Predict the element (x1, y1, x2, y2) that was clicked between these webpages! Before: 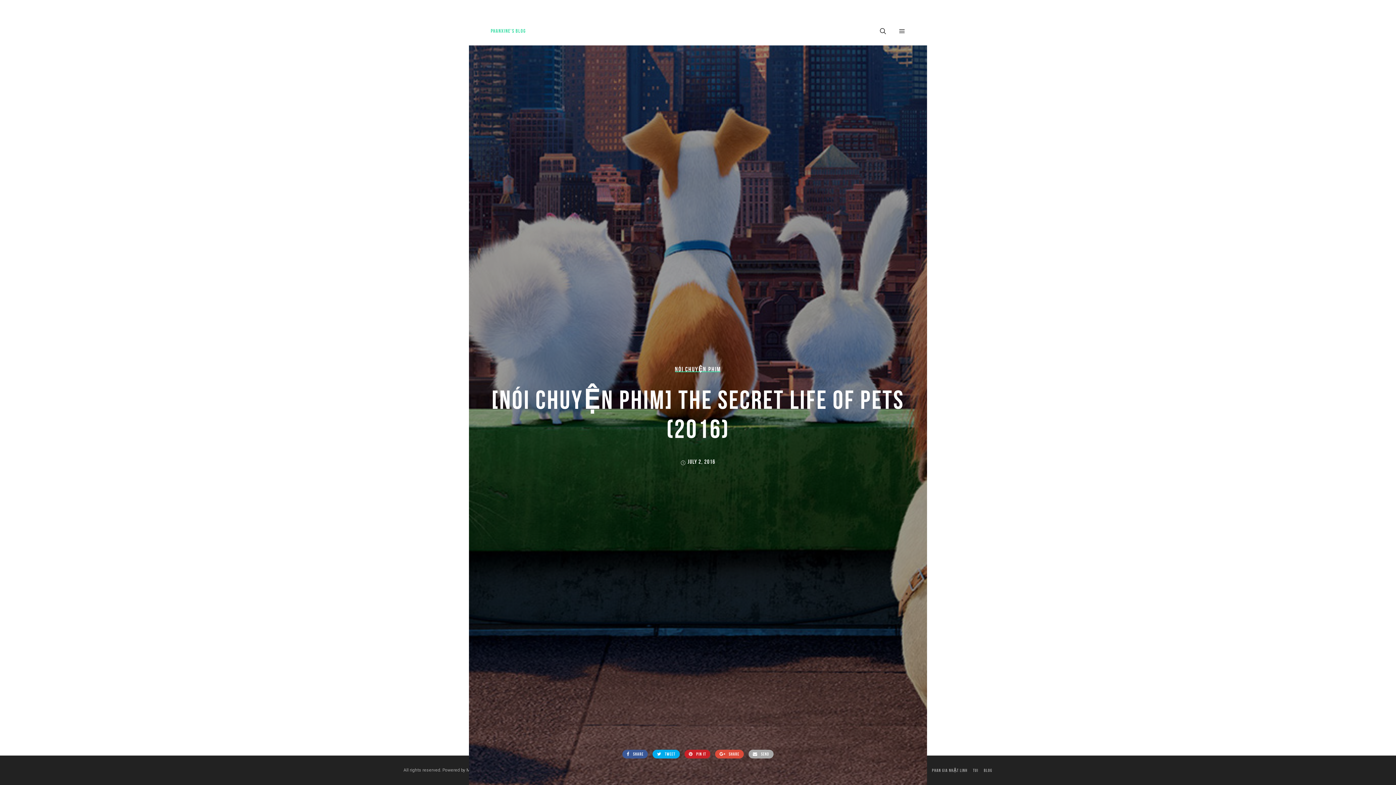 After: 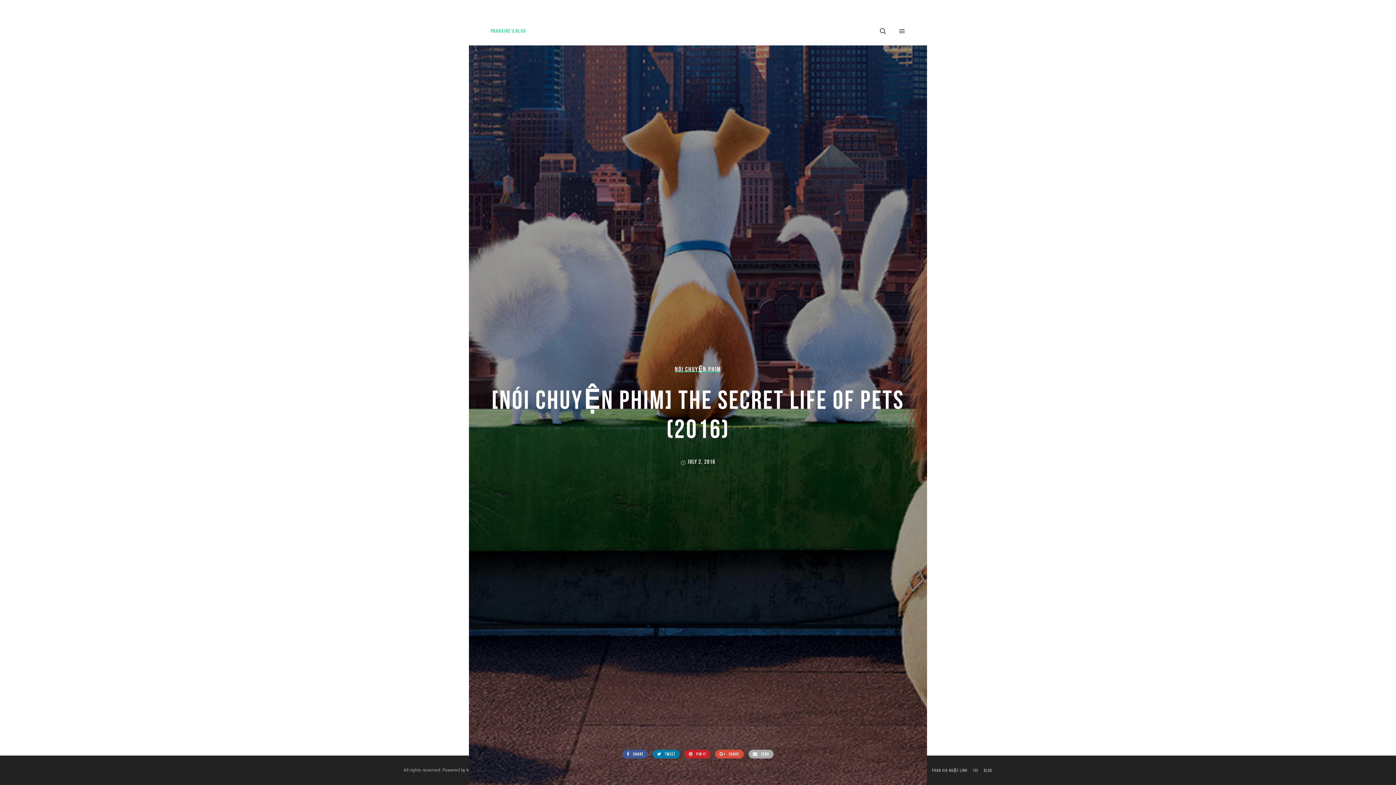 Action: bbox: (652, 750, 679, 758) label:  TWEET